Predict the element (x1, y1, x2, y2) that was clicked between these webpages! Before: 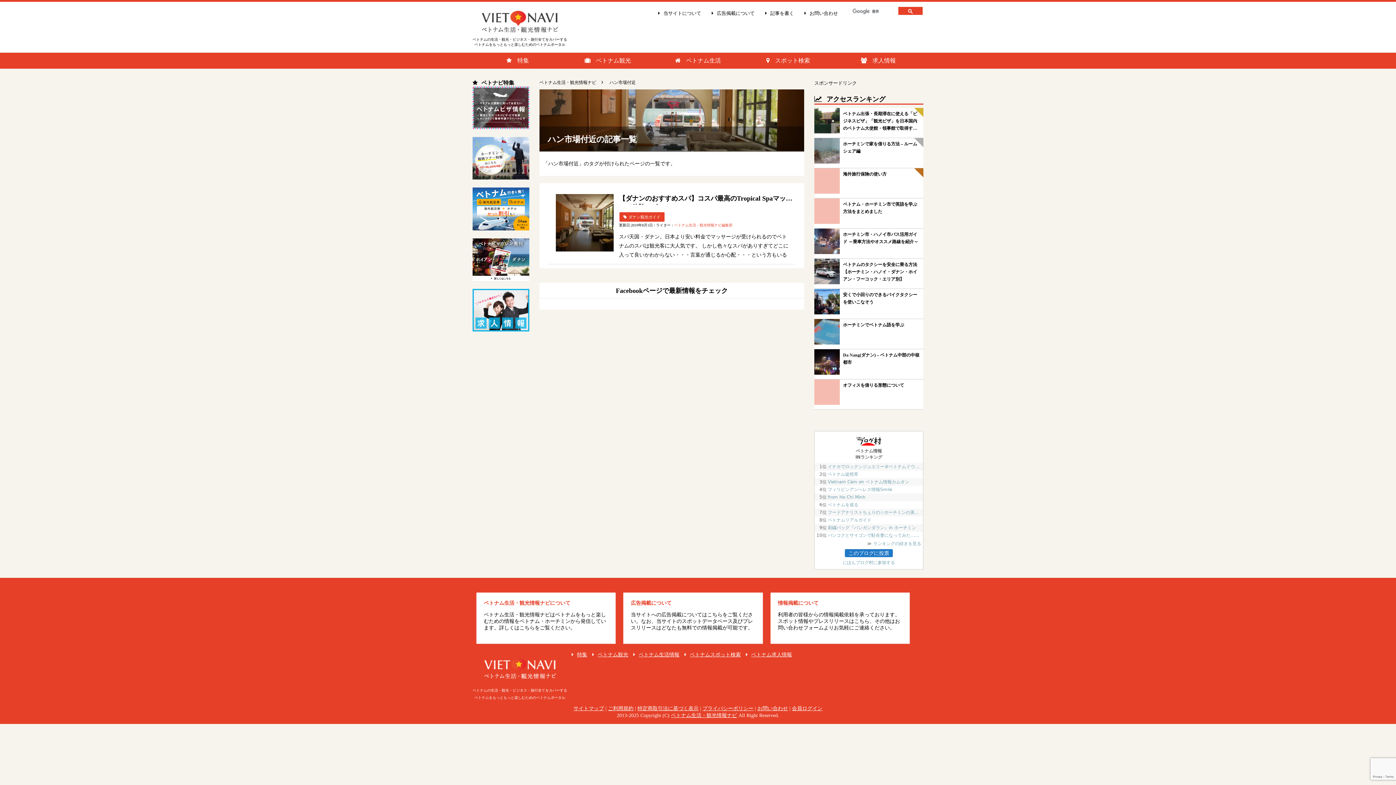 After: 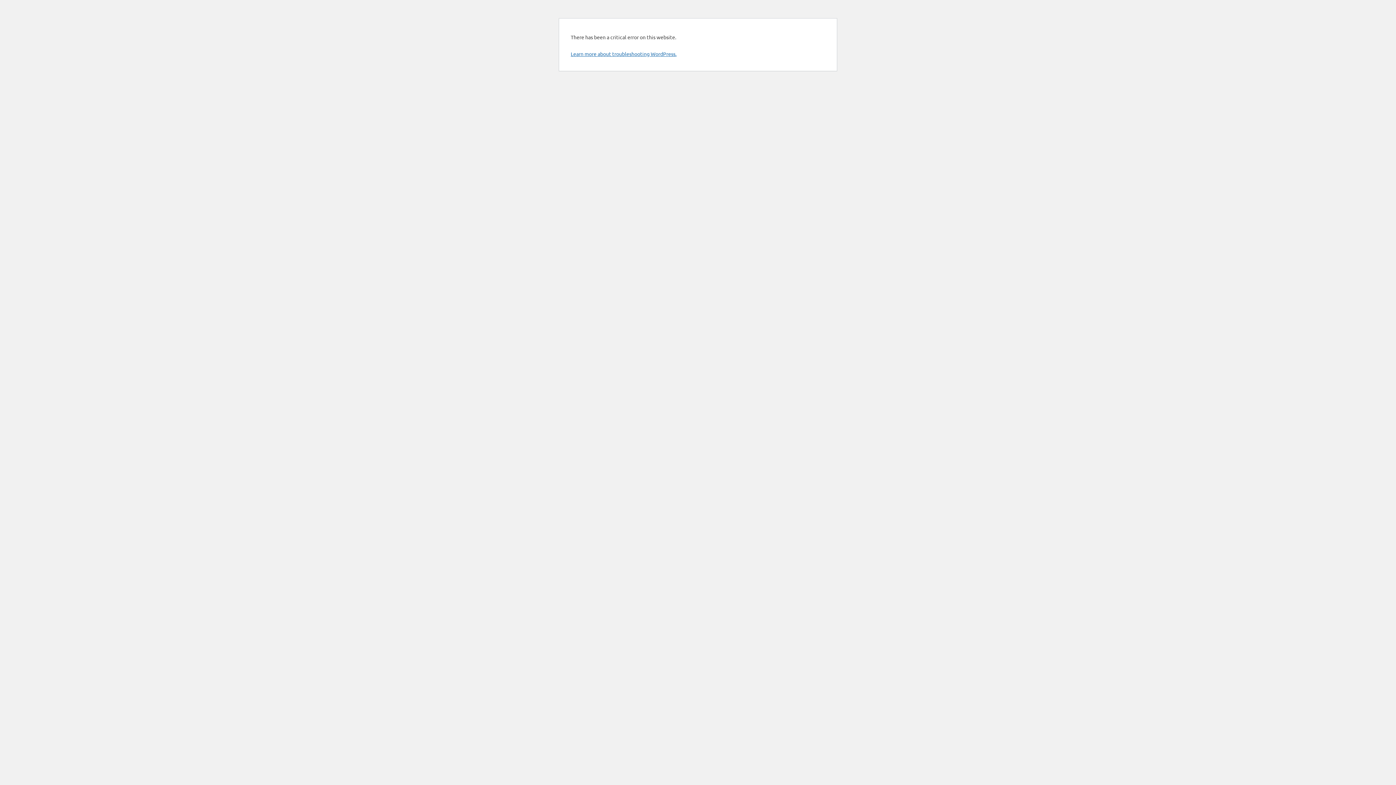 Action: bbox: (743, 52, 833, 68) label:  スポット検索